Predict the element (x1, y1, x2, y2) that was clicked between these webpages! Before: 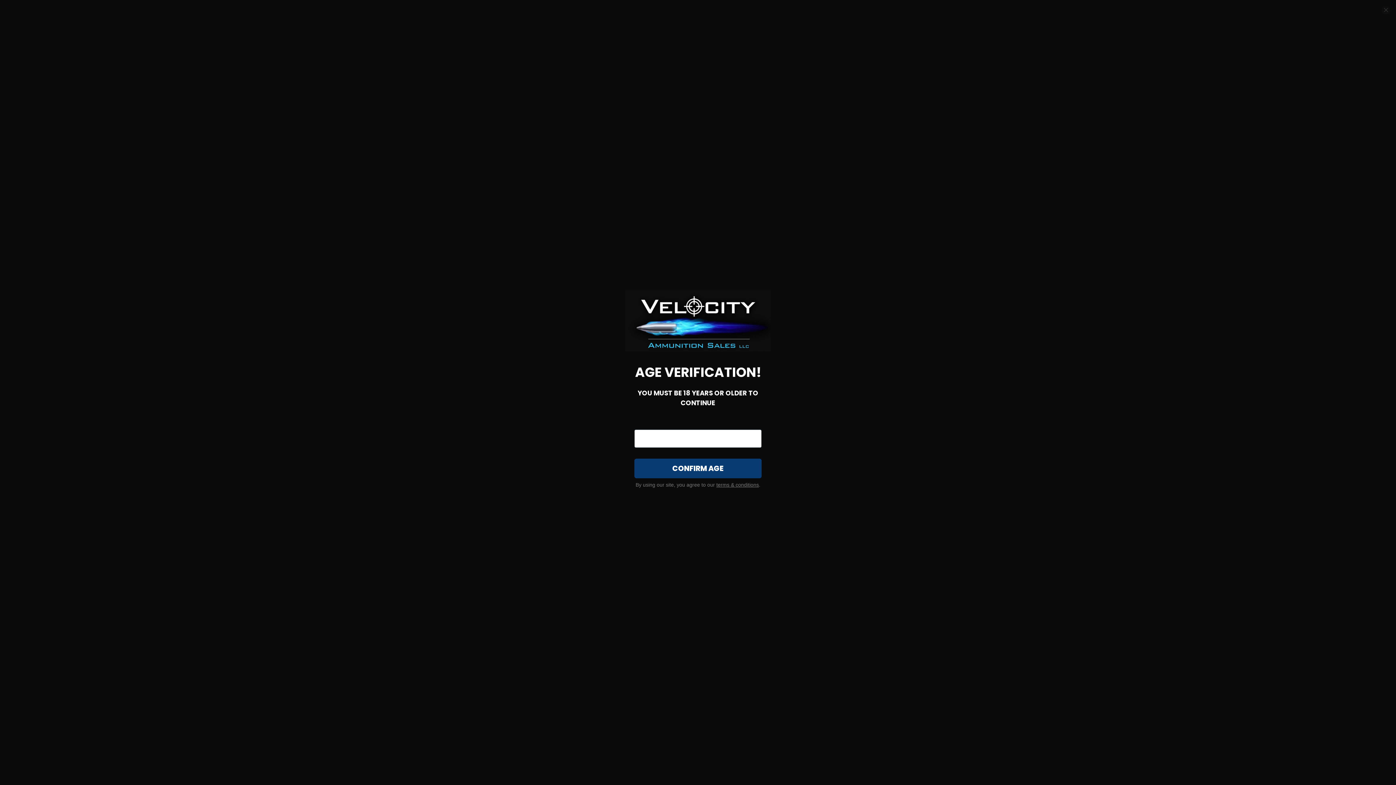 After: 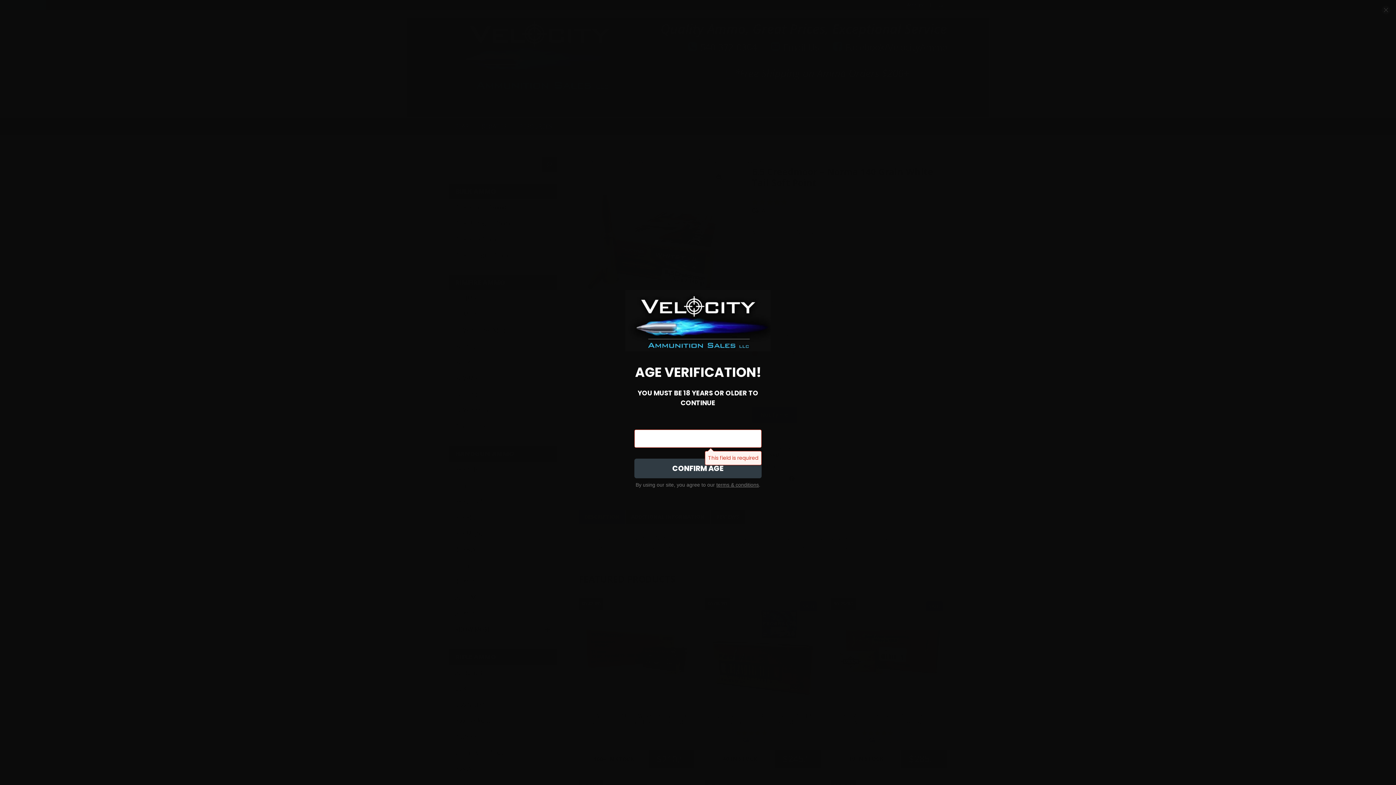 Action: label: CONFIRM AGE bbox: (634, 458, 761, 478)